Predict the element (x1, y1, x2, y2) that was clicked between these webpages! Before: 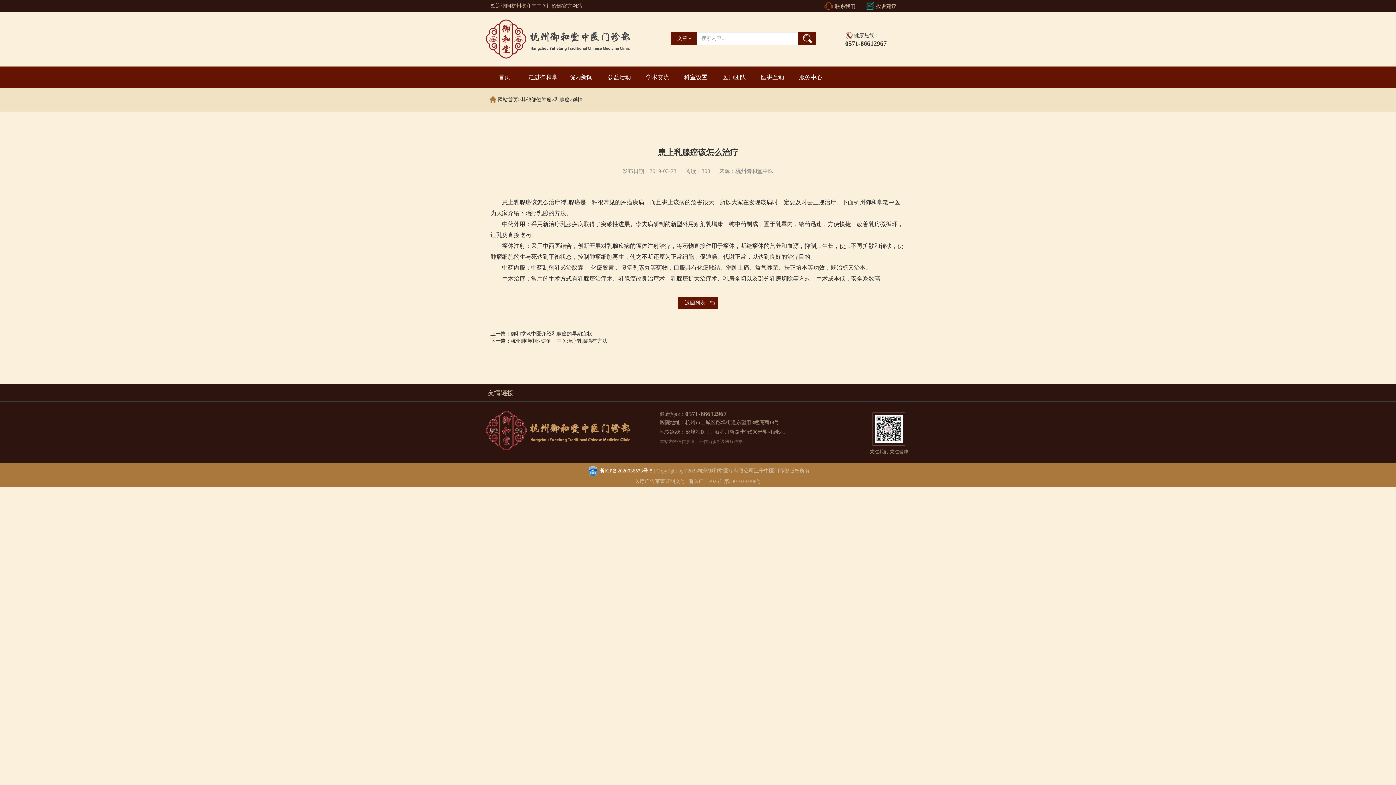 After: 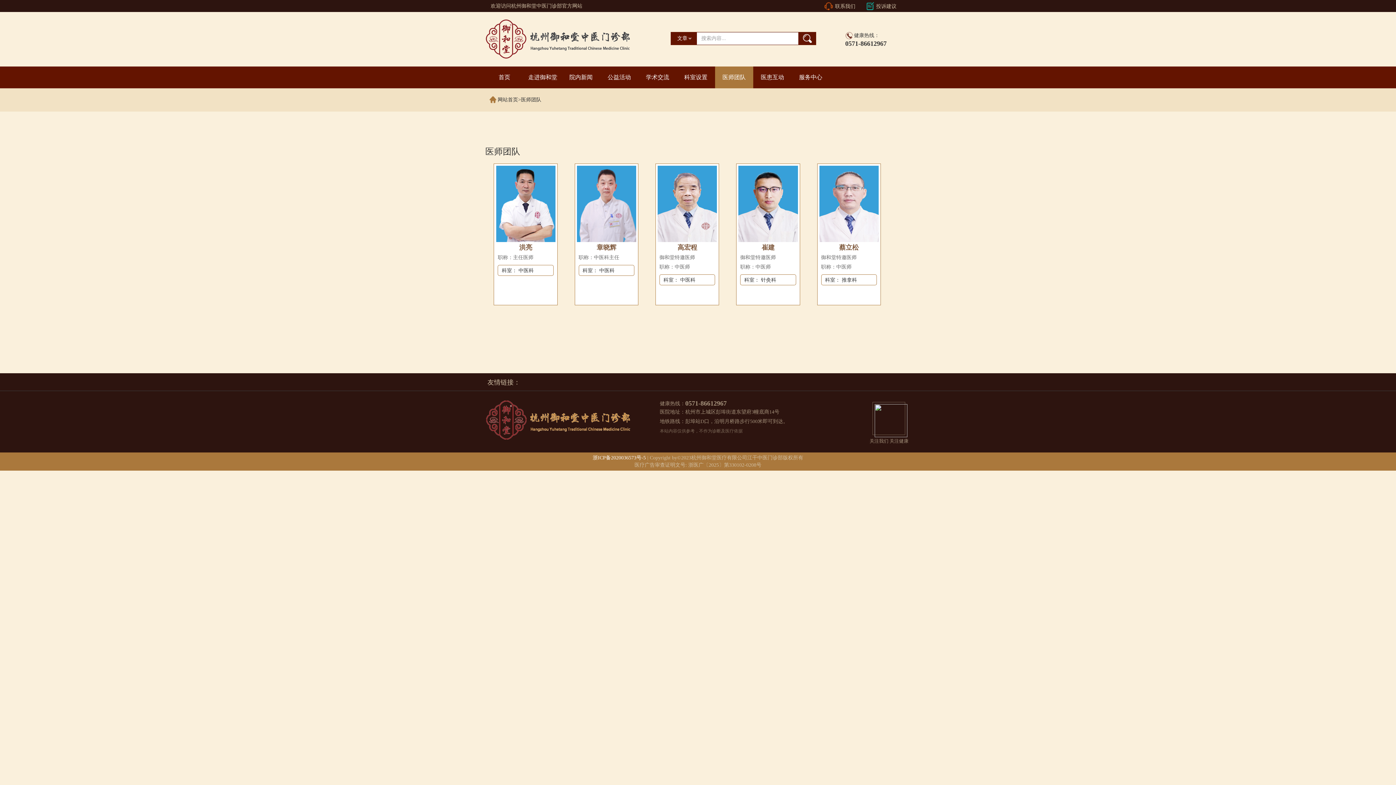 Action: bbox: (715, 66, 753, 88) label: 医师团队